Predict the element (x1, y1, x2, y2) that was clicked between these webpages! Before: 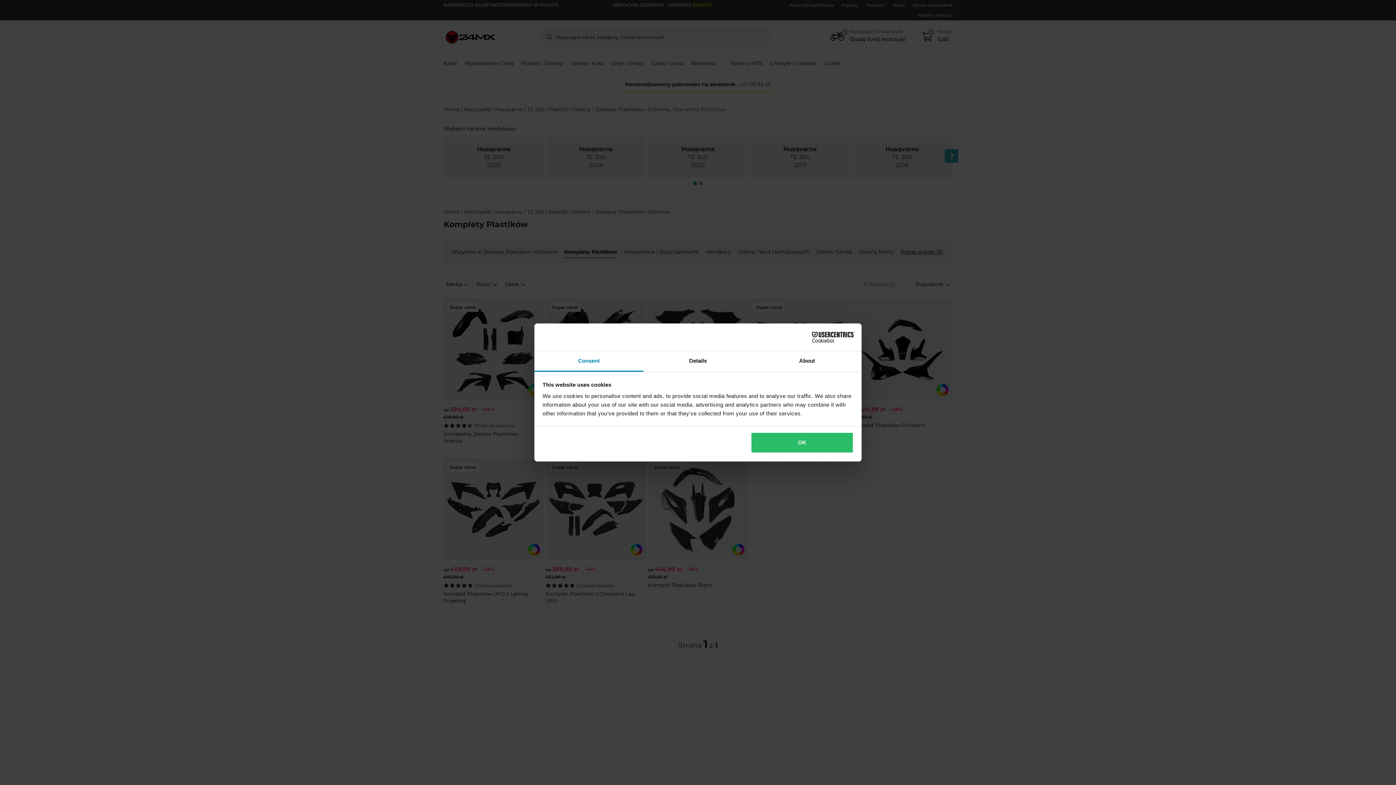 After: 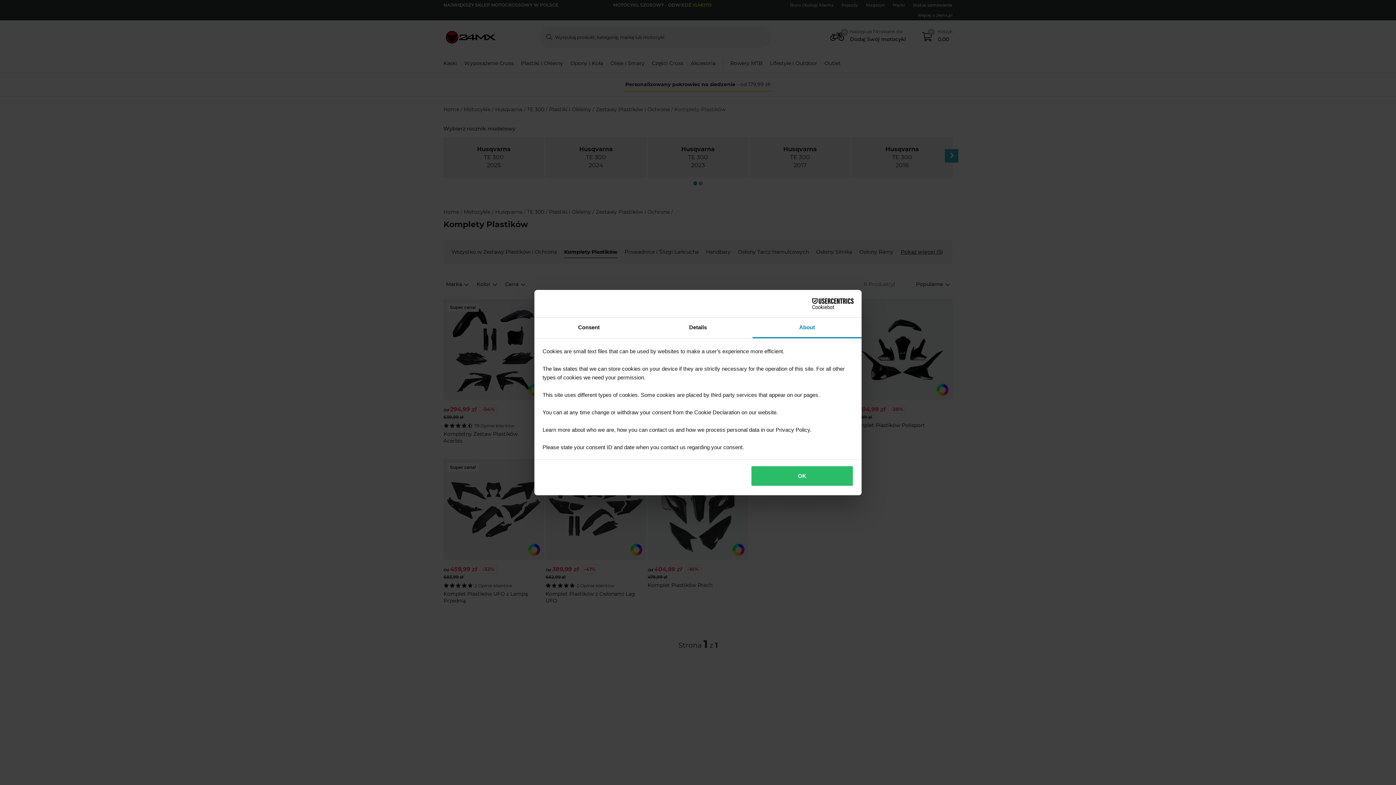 Action: bbox: (752, 351, 861, 372) label: About